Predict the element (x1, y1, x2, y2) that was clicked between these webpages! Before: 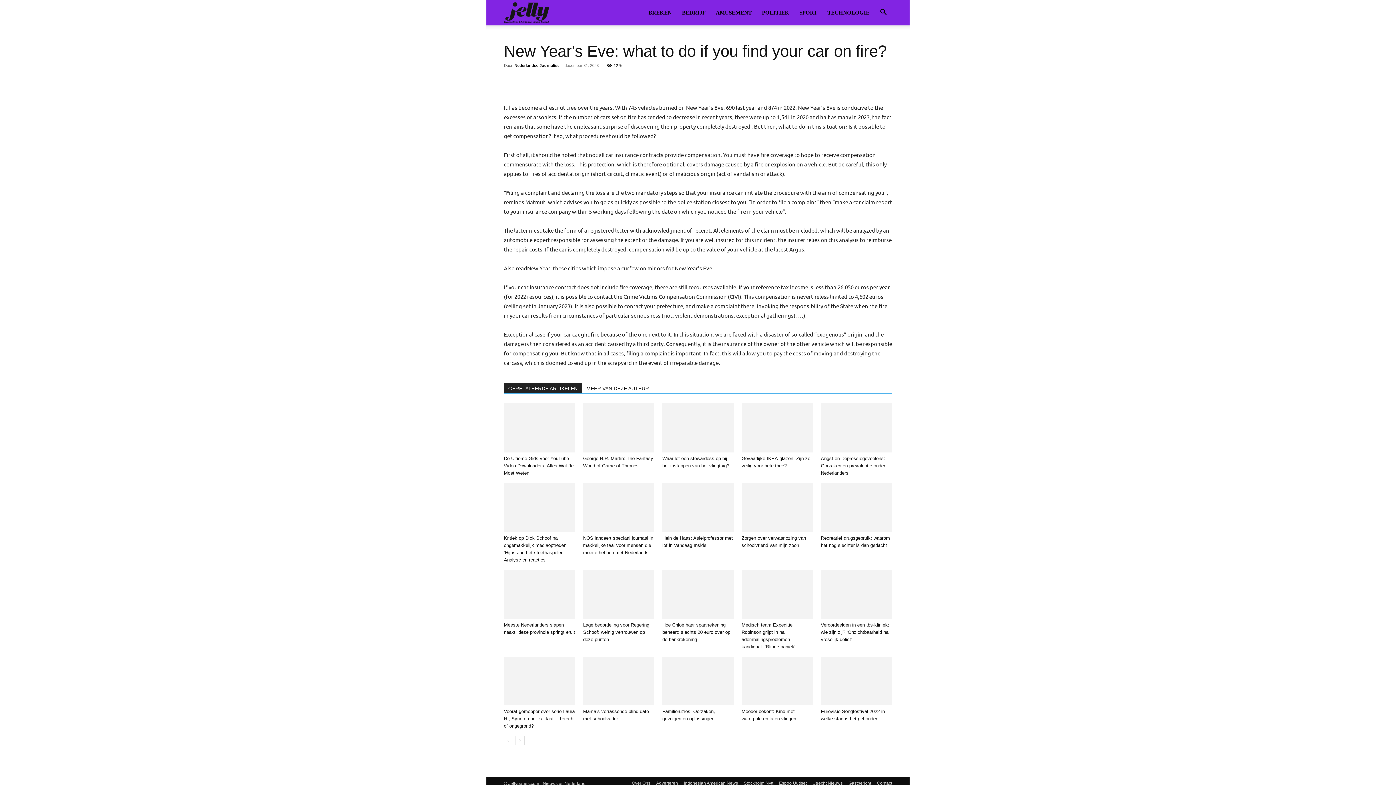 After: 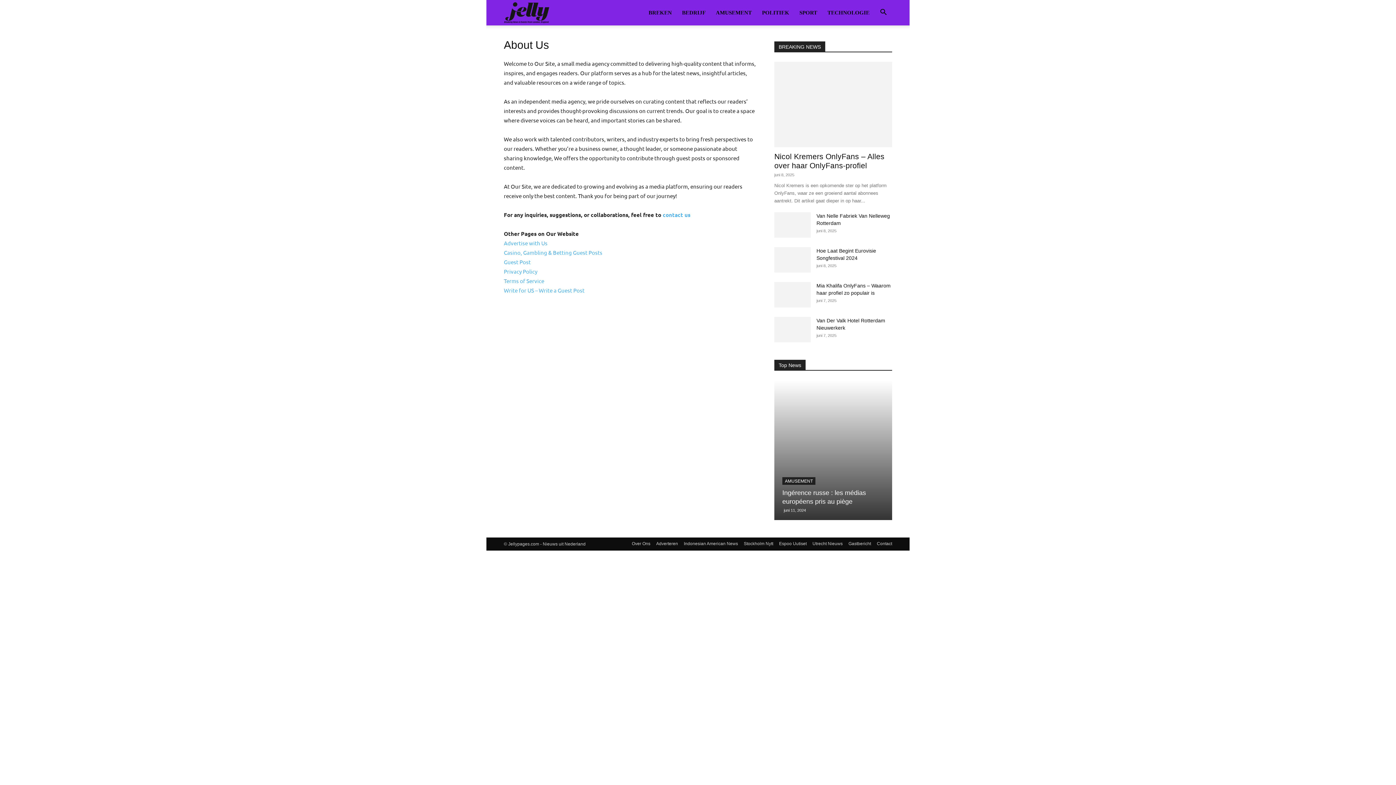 Action: bbox: (632, 780, 650, 787) label: Over Ons